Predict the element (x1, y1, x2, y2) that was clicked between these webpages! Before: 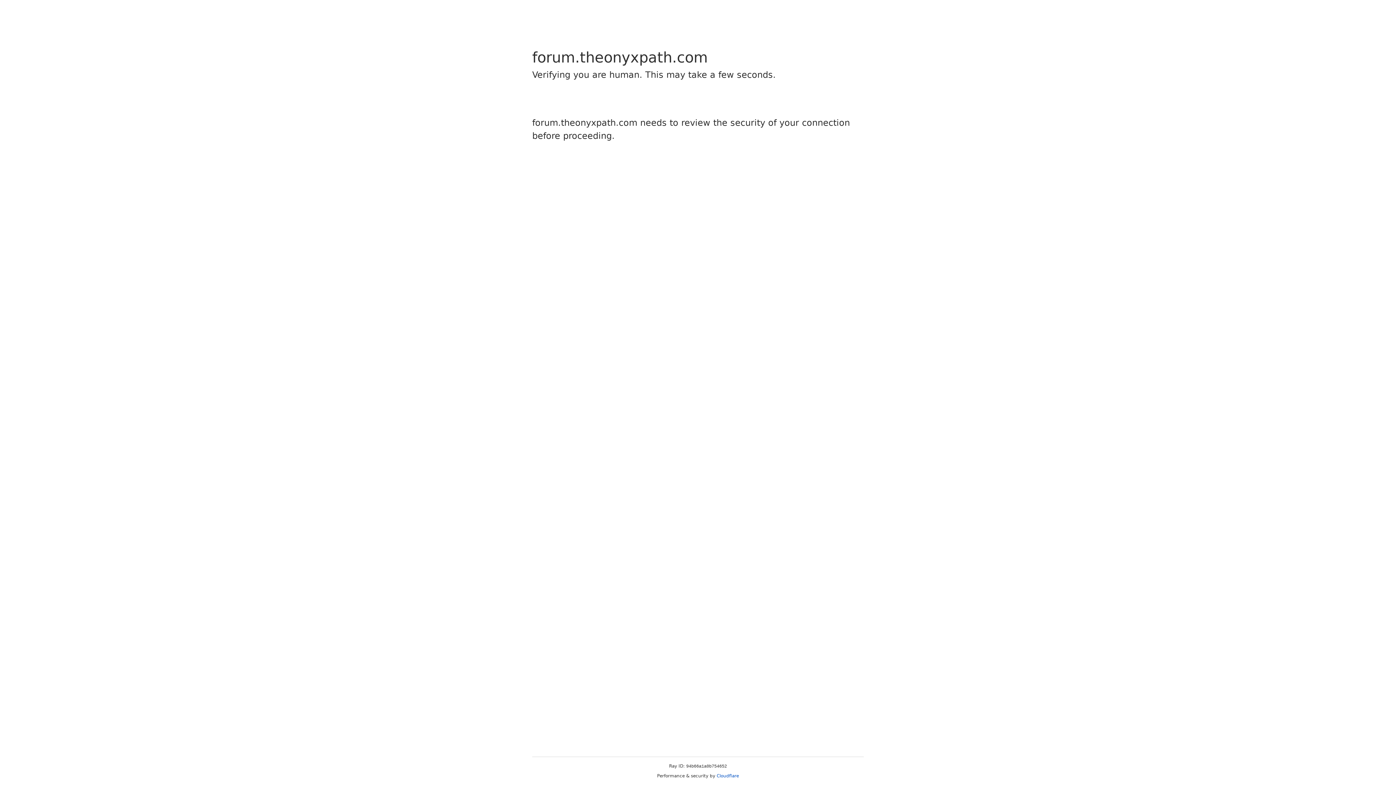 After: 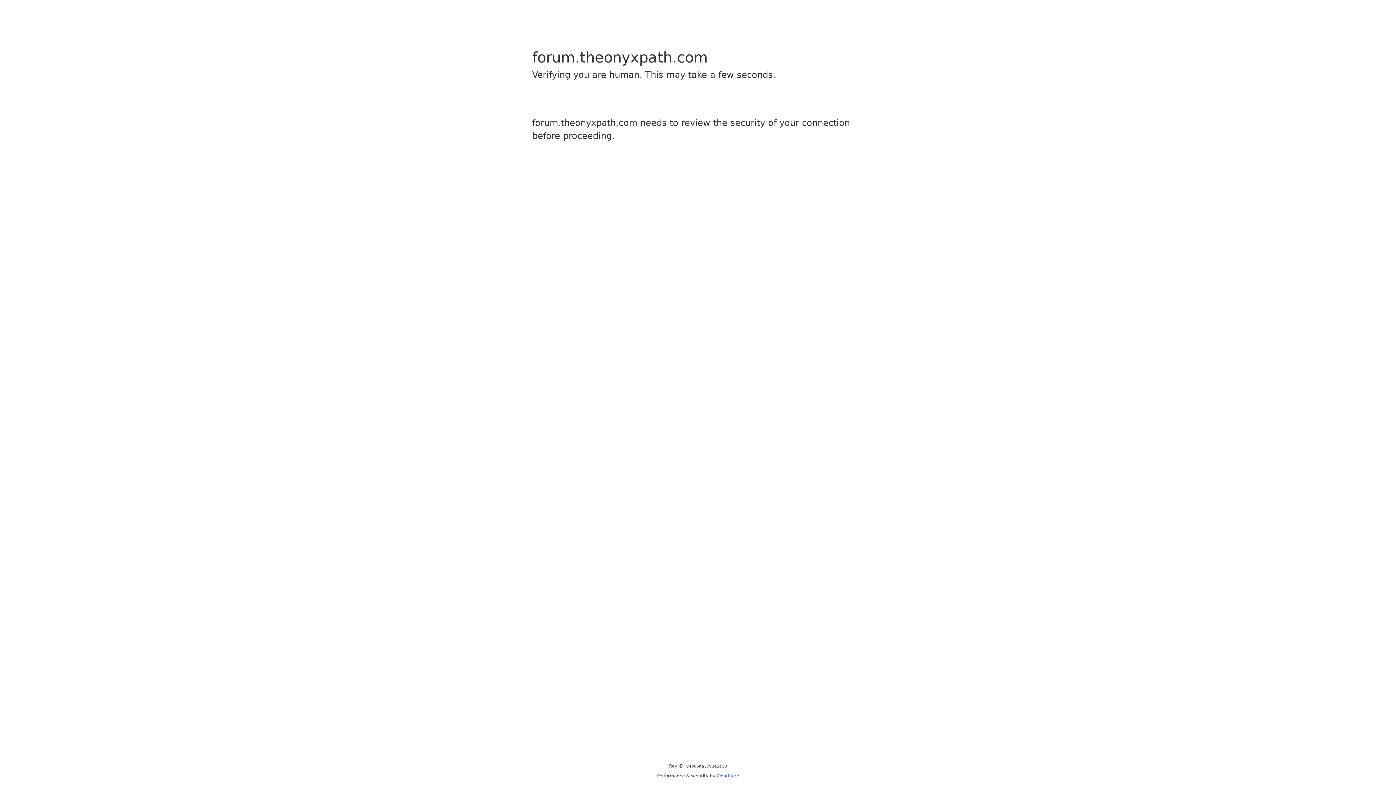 Action: label: Cloudflare bbox: (716, 773, 739, 778)